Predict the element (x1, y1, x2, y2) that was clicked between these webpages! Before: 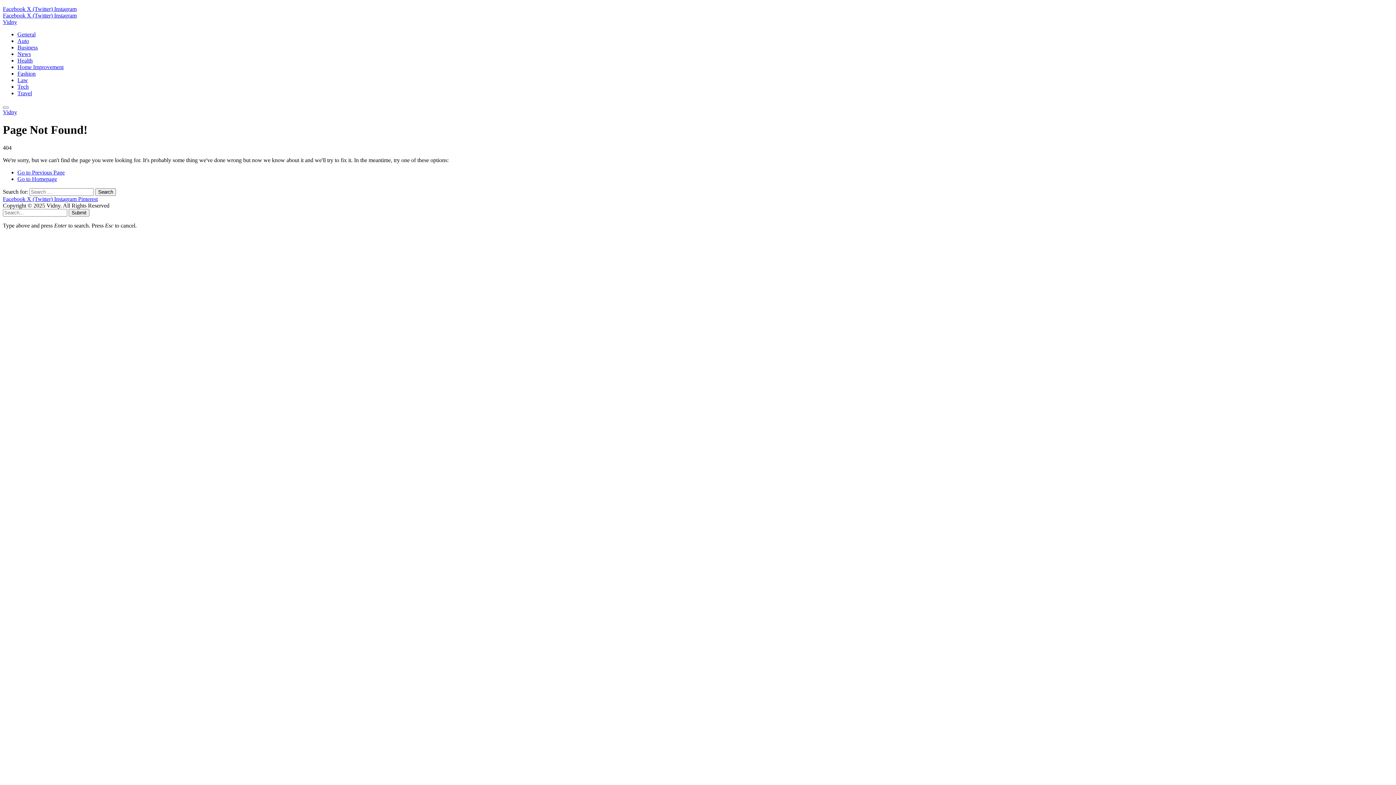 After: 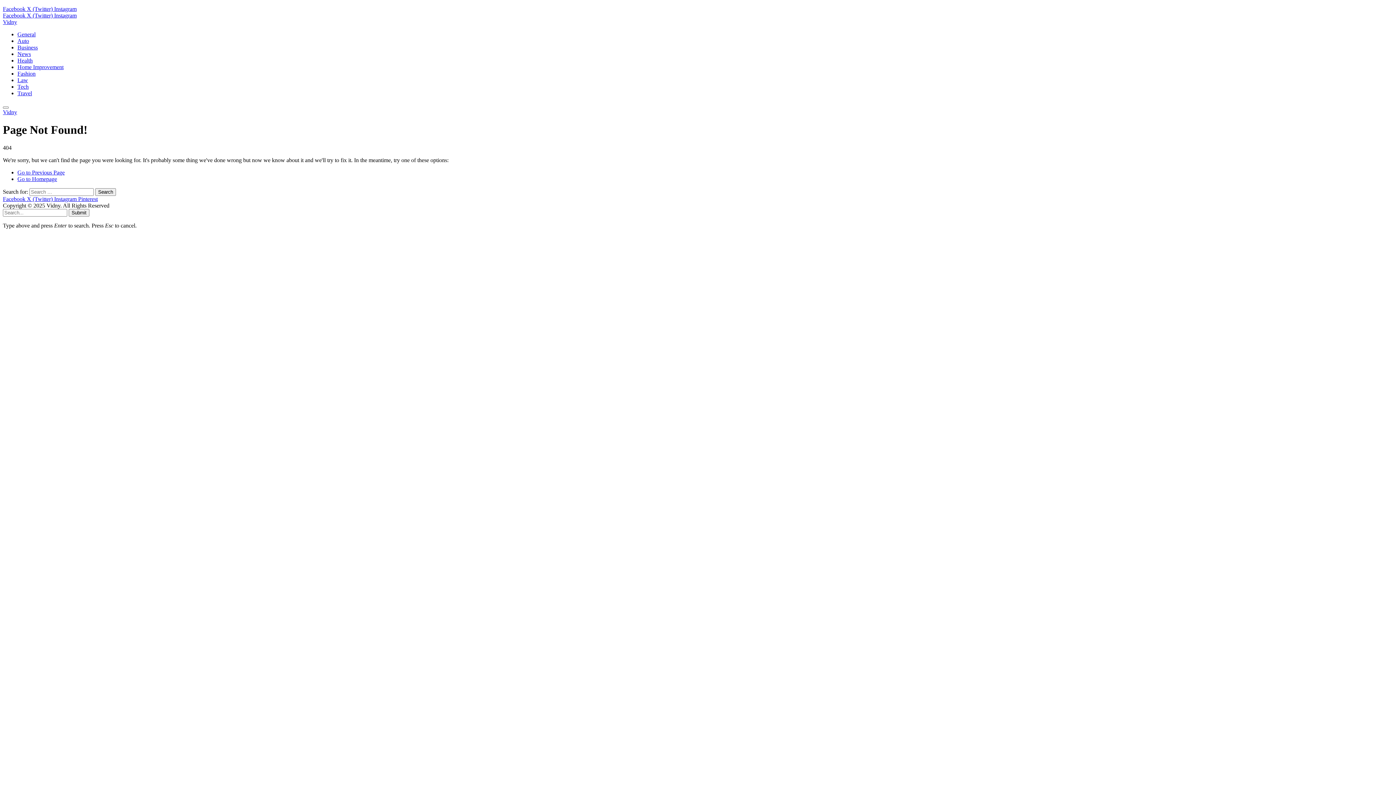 Action: bbox: (2, 12, 26, 18) label: Facebook 